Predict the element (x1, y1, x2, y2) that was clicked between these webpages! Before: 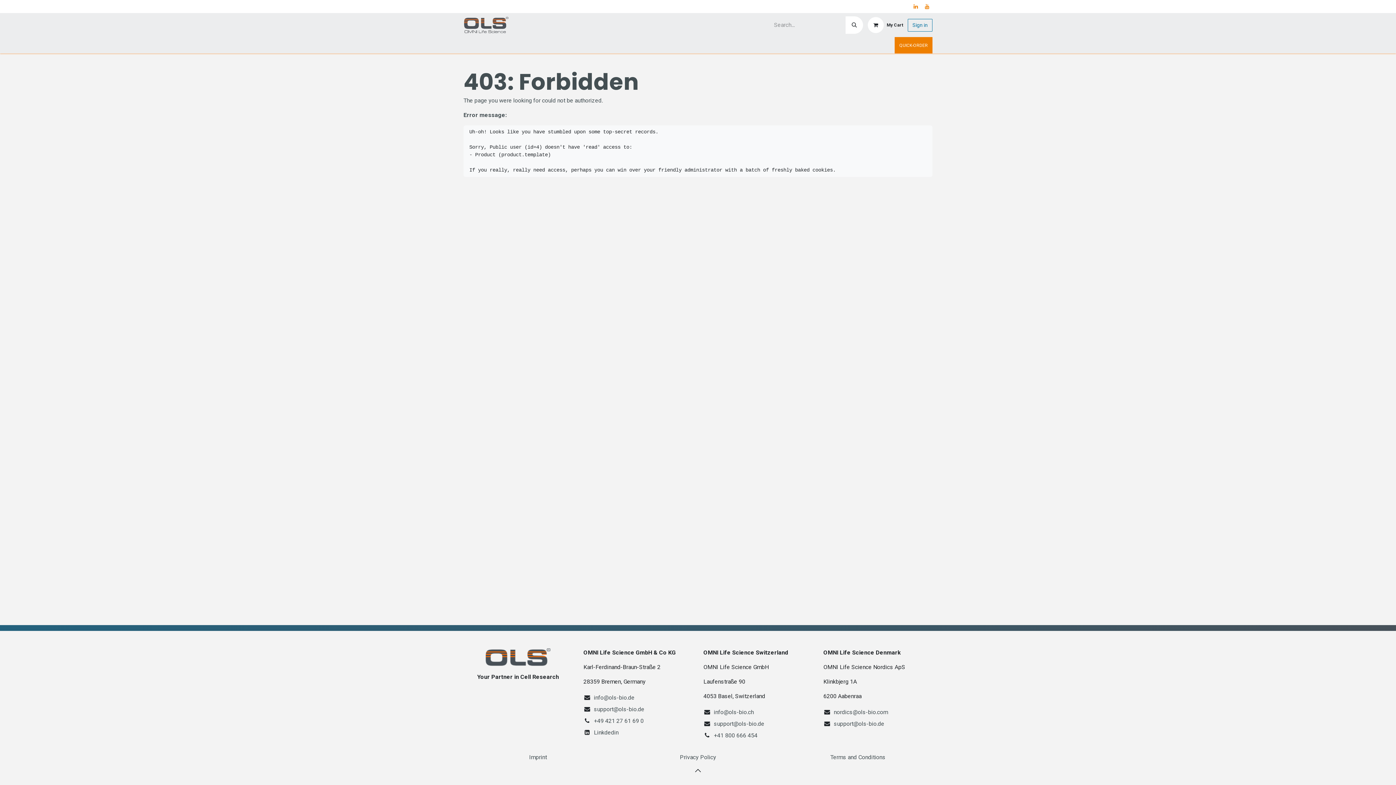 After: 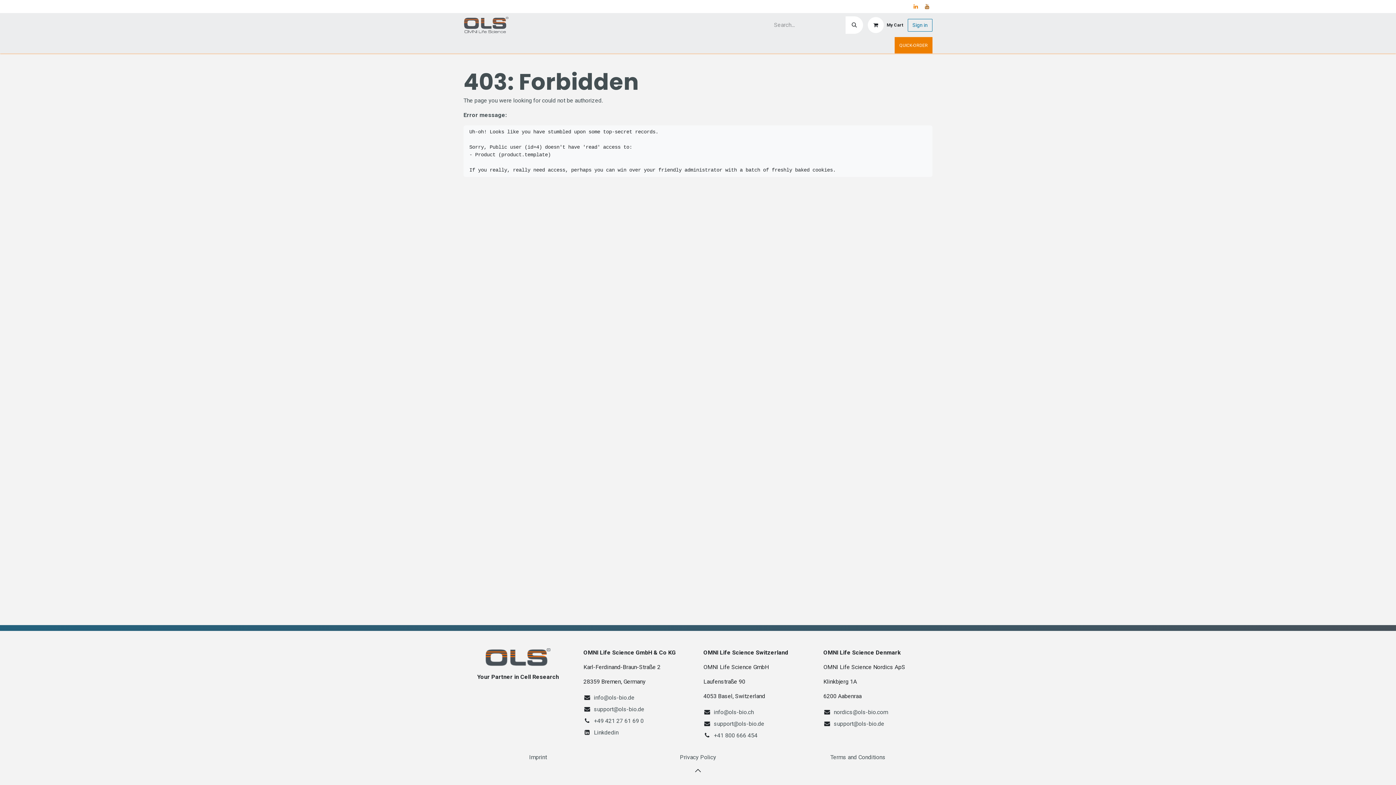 Action: label: YouTube bbox: (922, 1, 932, 11)